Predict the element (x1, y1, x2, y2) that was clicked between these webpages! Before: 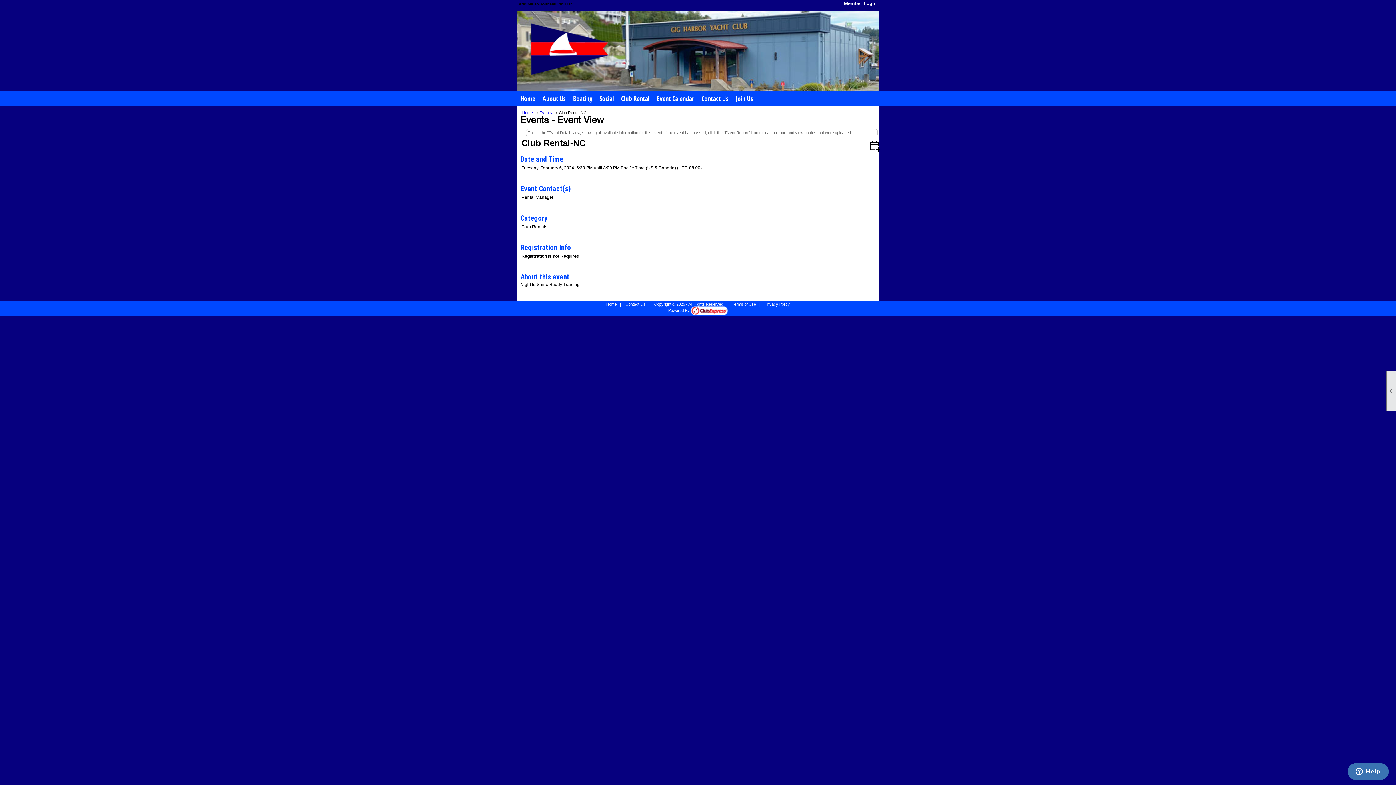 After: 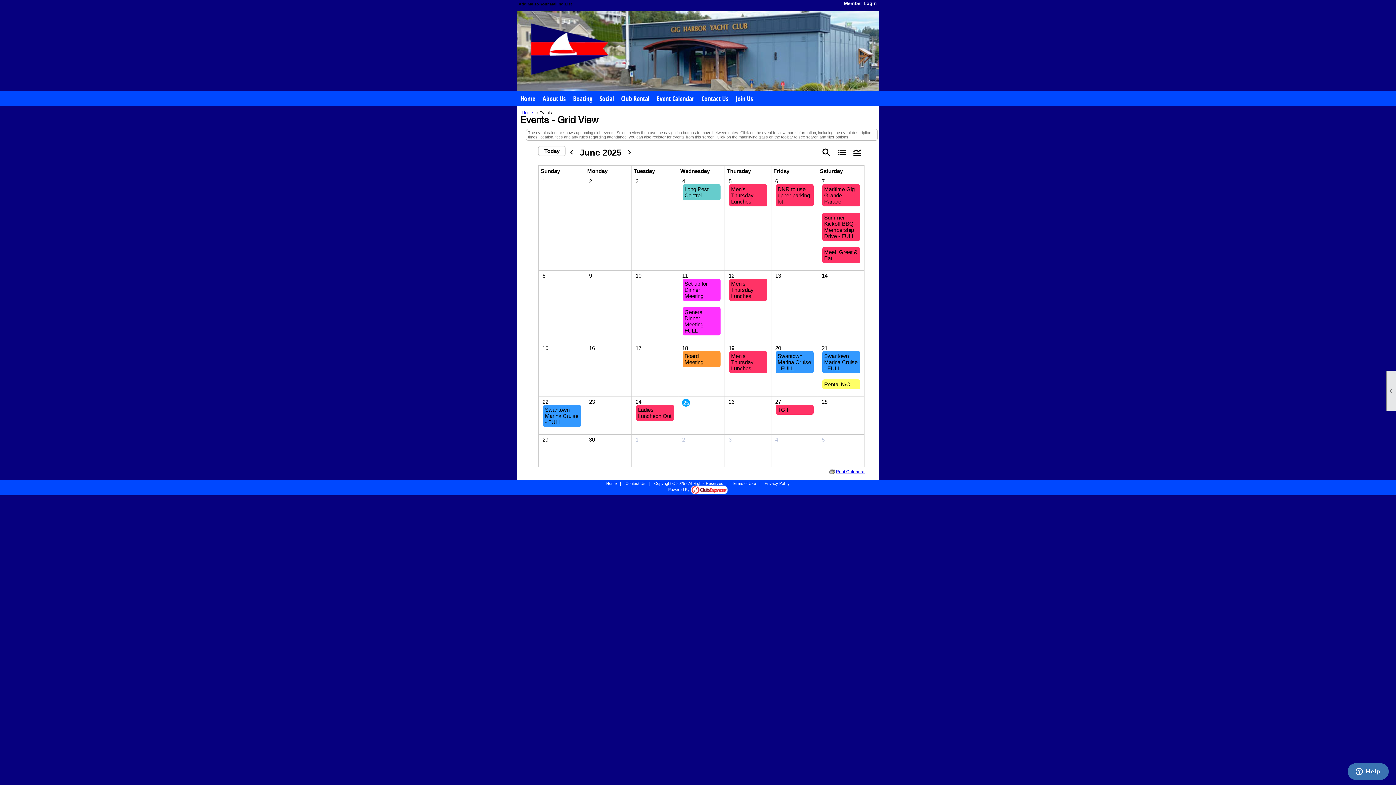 Action: label: Event Calendar bbox: (653, 91, 698, 105)